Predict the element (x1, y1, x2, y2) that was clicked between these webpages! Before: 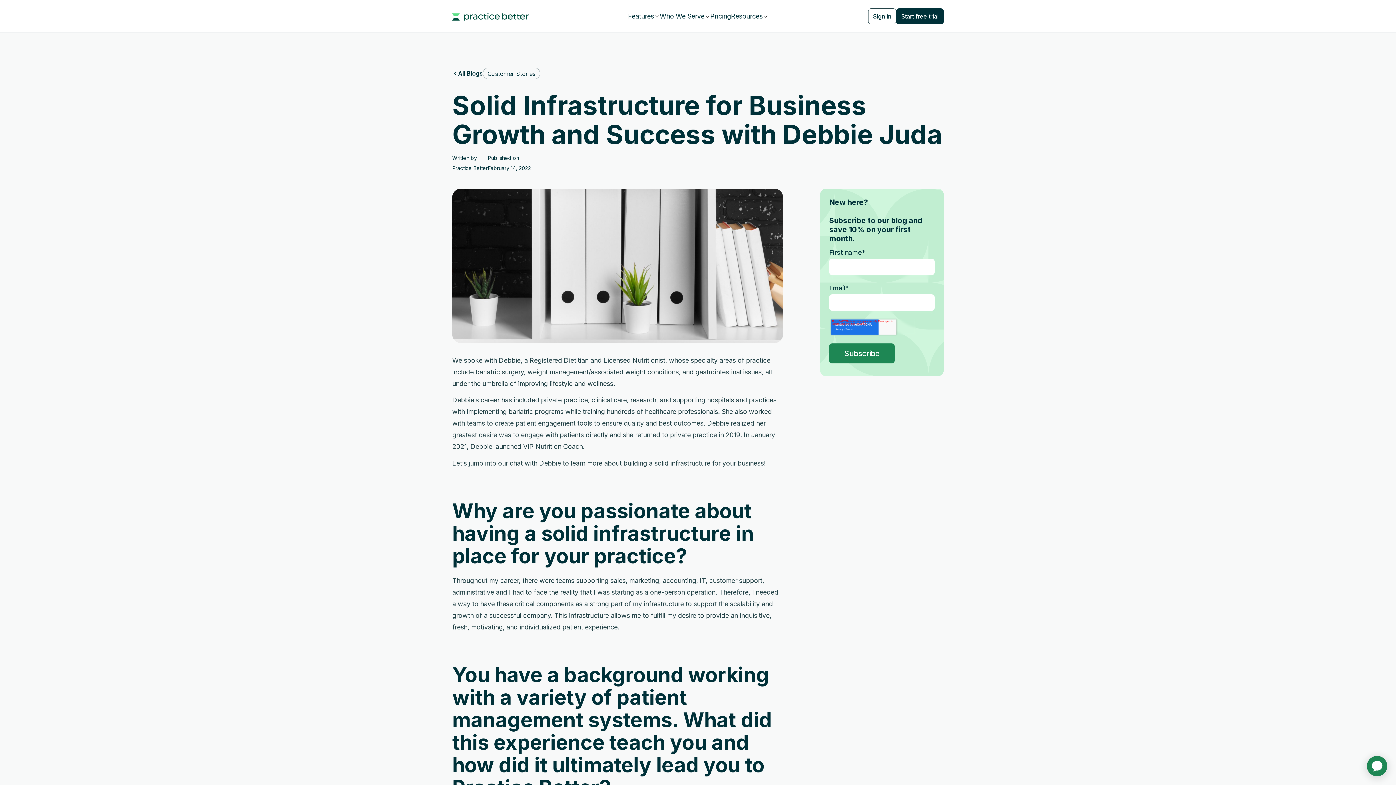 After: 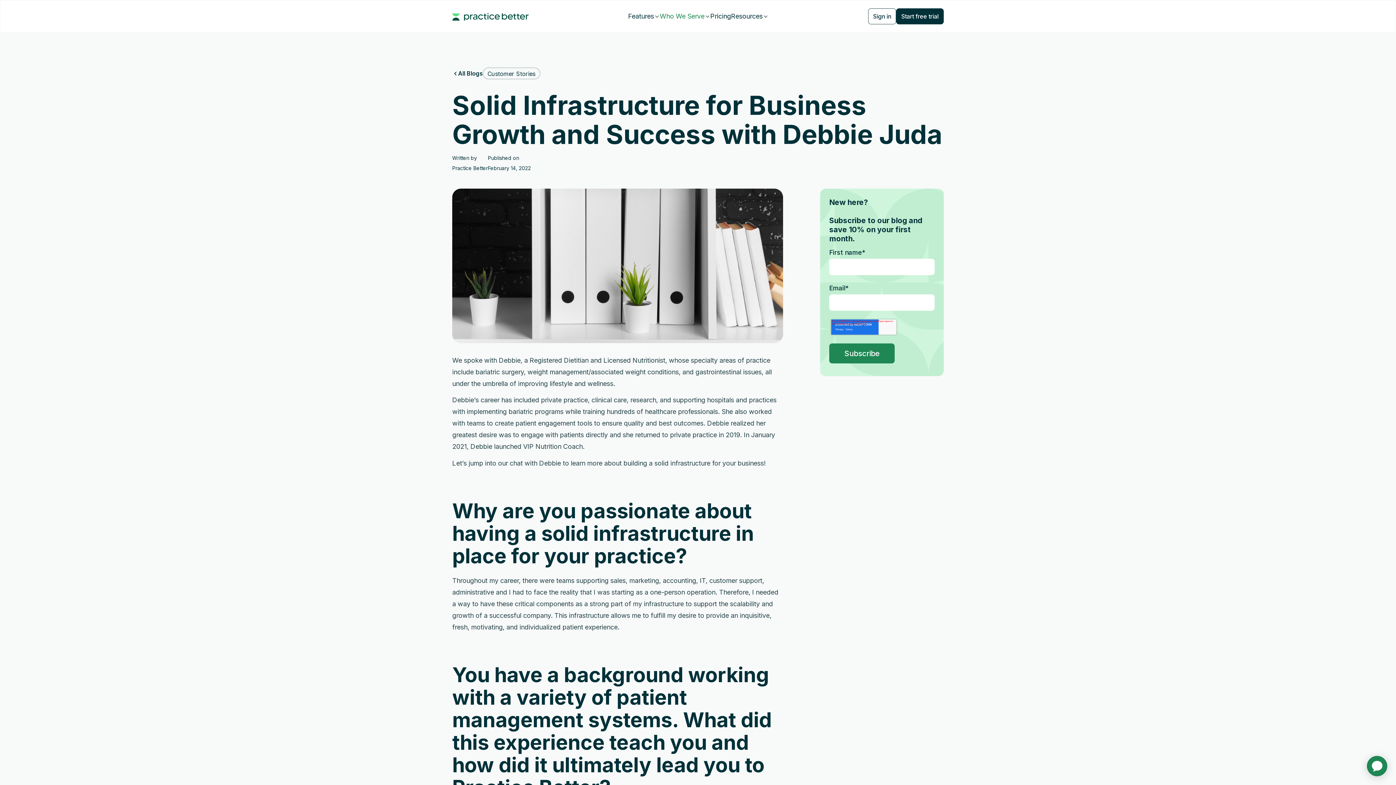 Action: bbox: (659, 12, 710, 20) label: Who We Serve
